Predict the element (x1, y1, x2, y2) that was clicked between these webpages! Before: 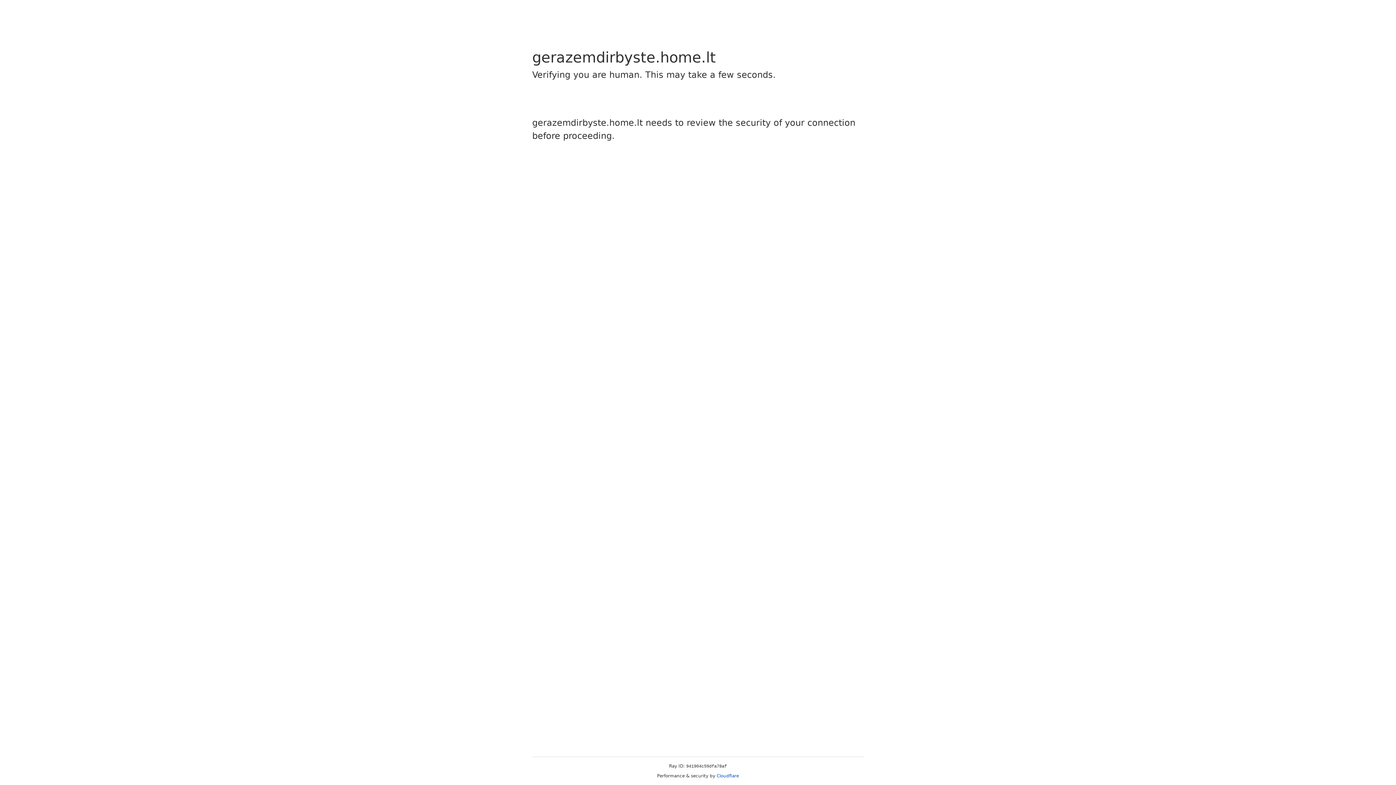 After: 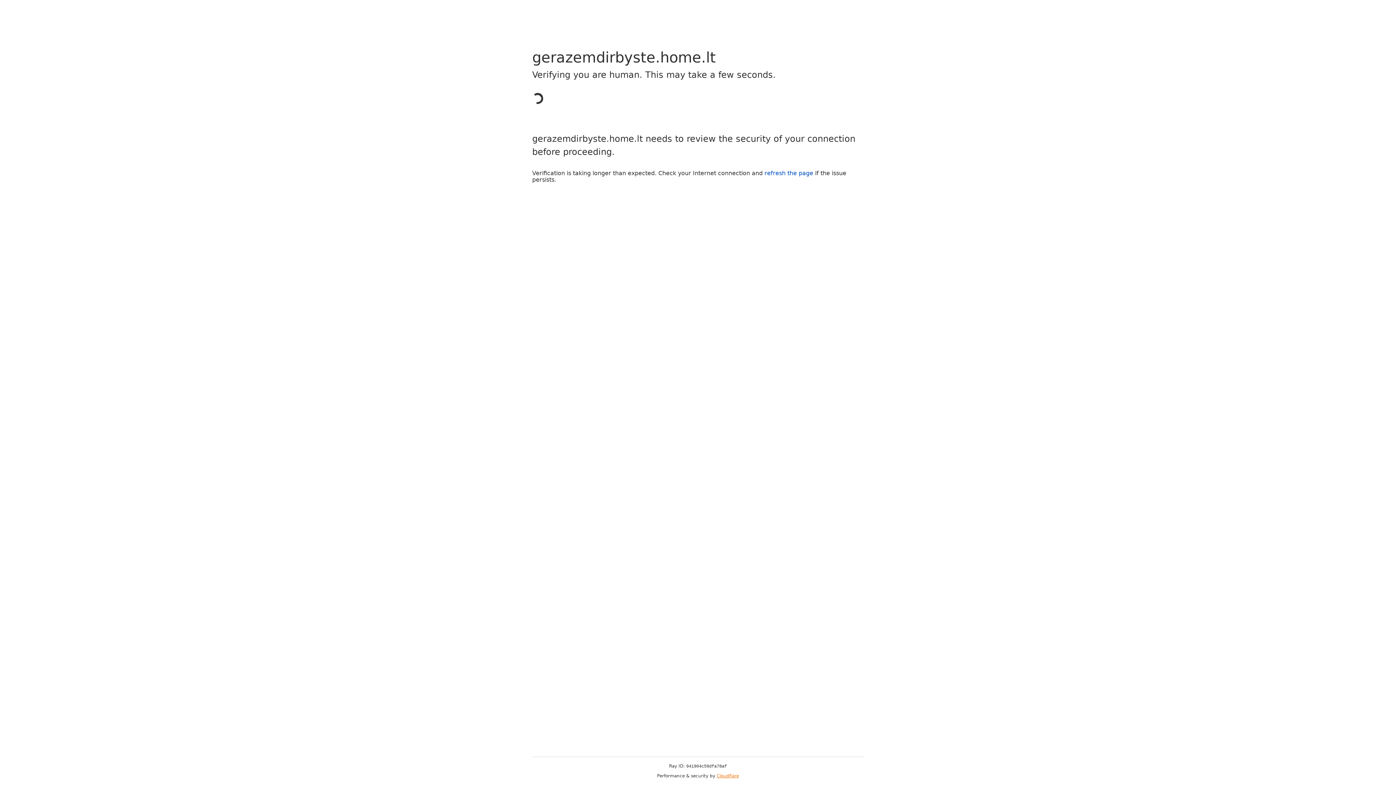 Action: label: Cloudflare bbox: (716, 773, 739, 778)